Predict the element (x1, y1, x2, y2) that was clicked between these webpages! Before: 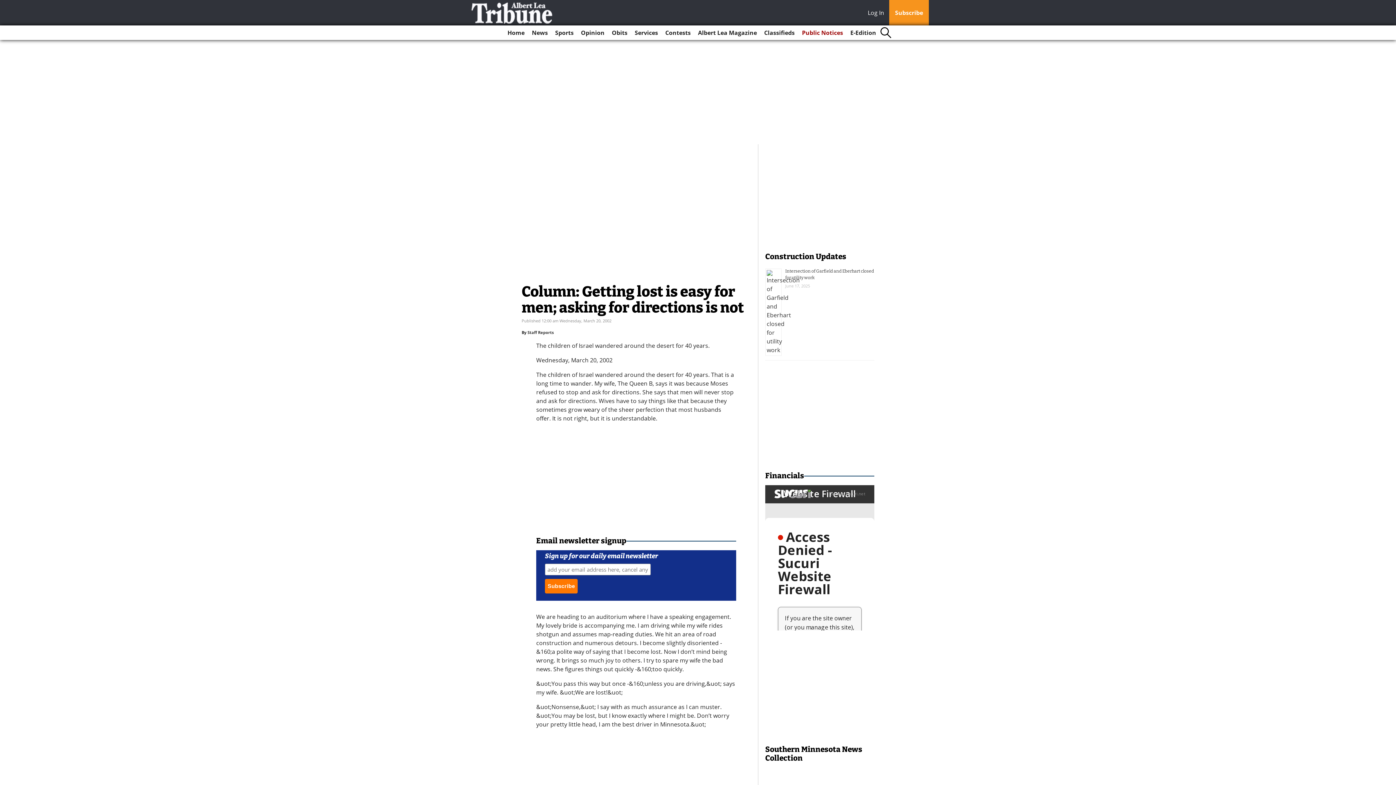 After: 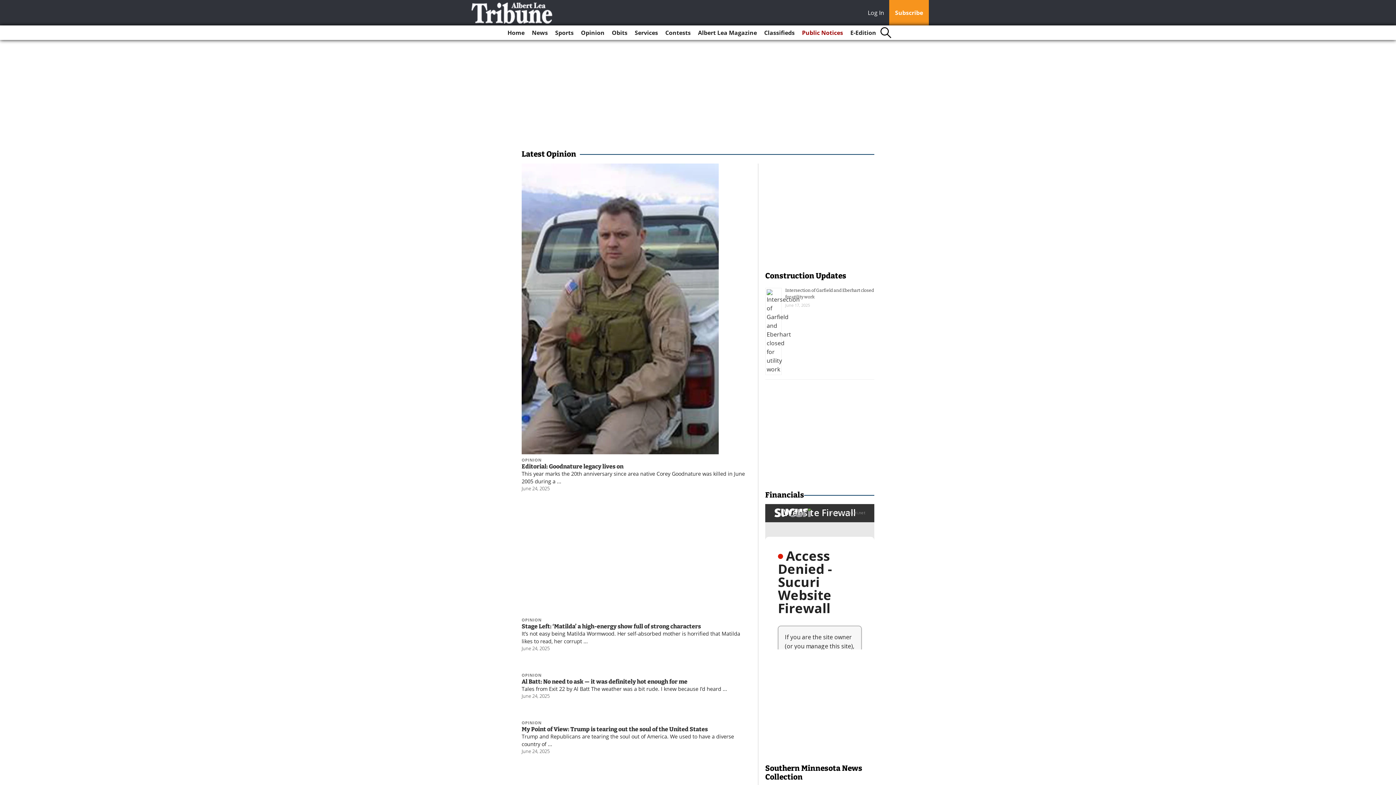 Action: label: Opinion bbox: (578, 25, 607, 40)